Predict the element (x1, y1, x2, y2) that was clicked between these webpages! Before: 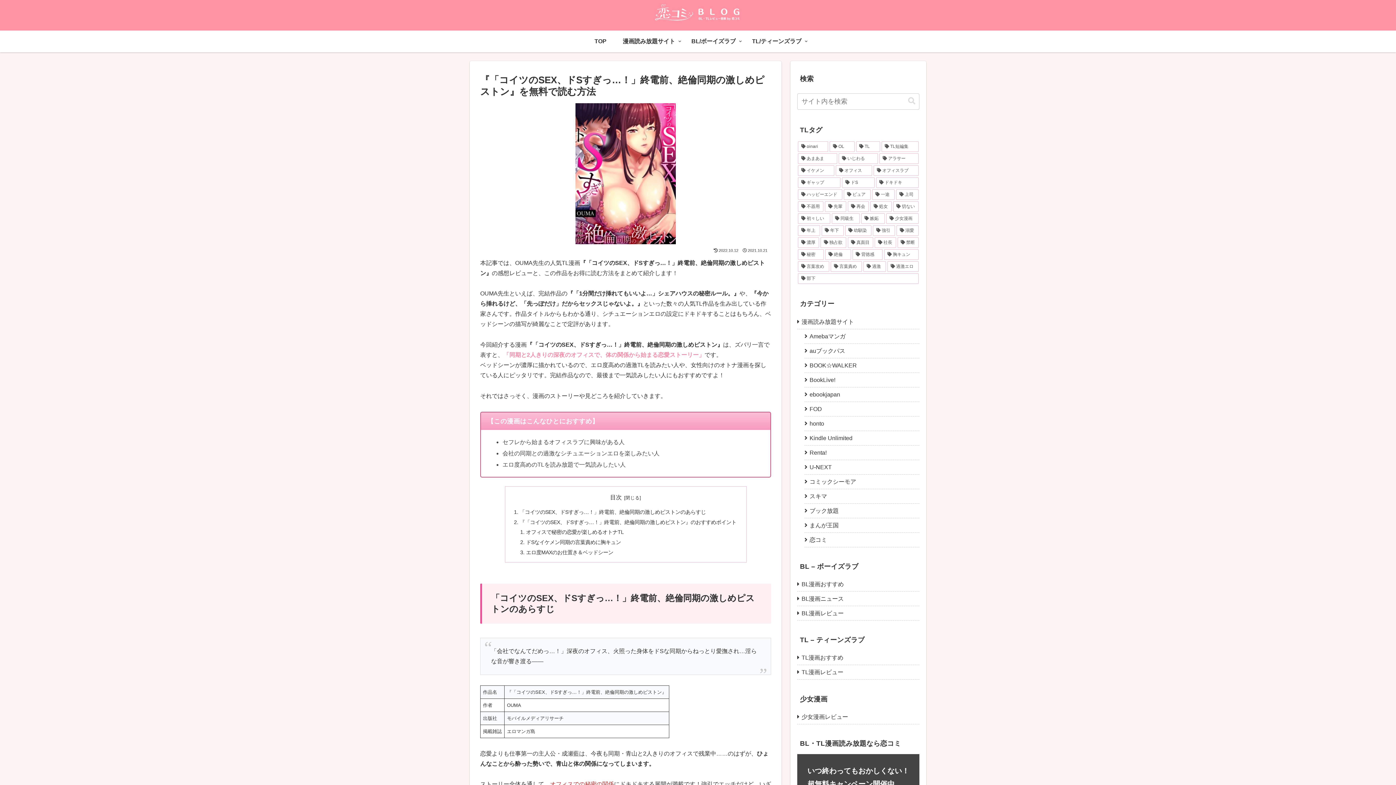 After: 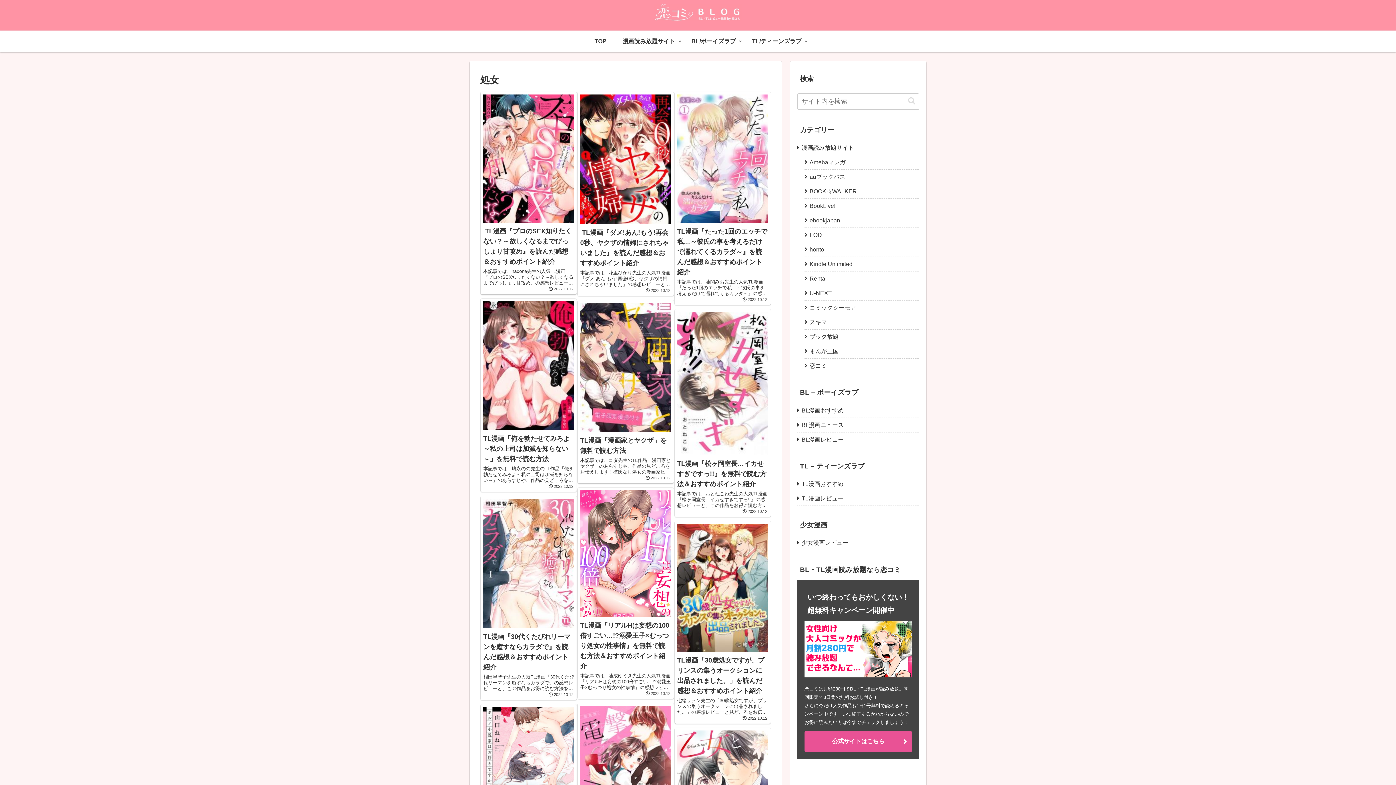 Action: bbox: (870, 201, 891, 212) label: 処女 (14個の項目)